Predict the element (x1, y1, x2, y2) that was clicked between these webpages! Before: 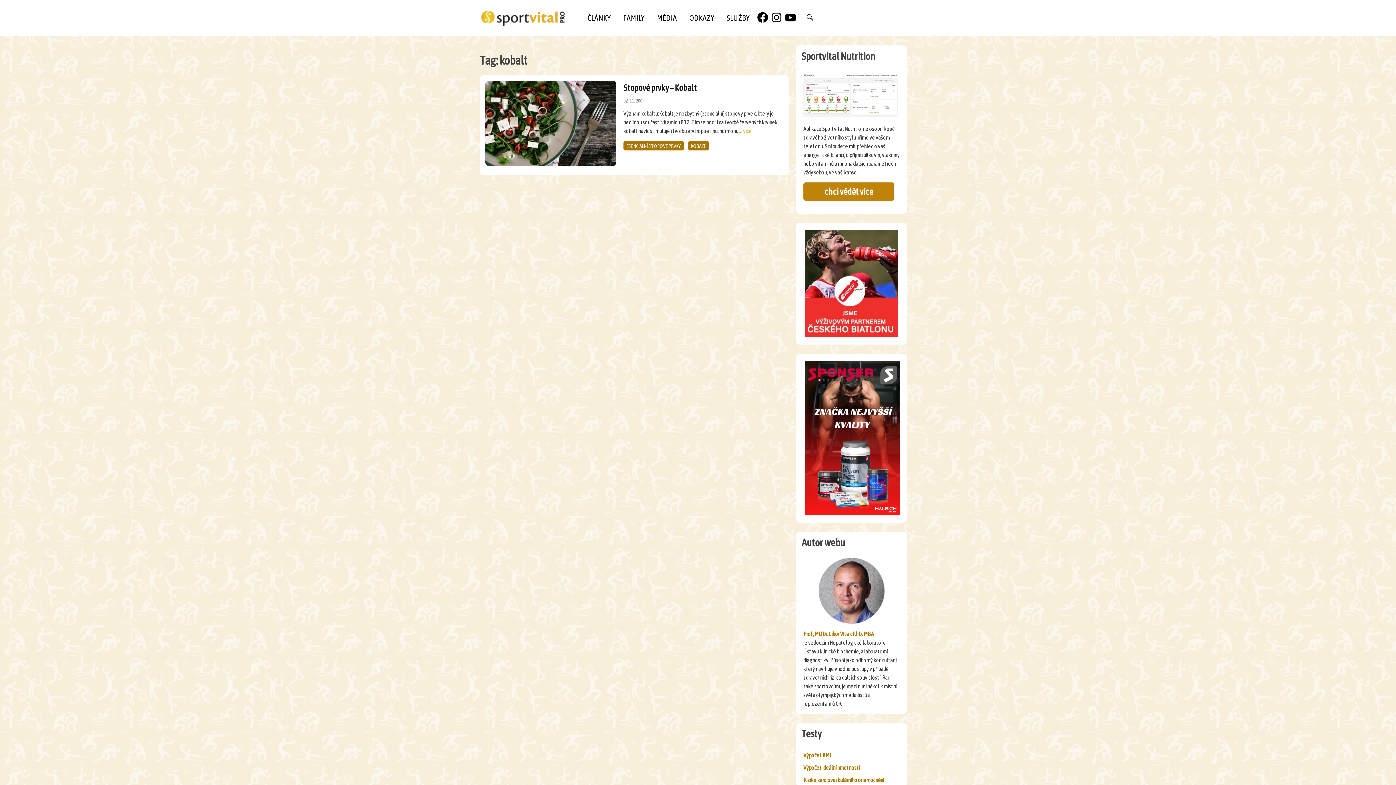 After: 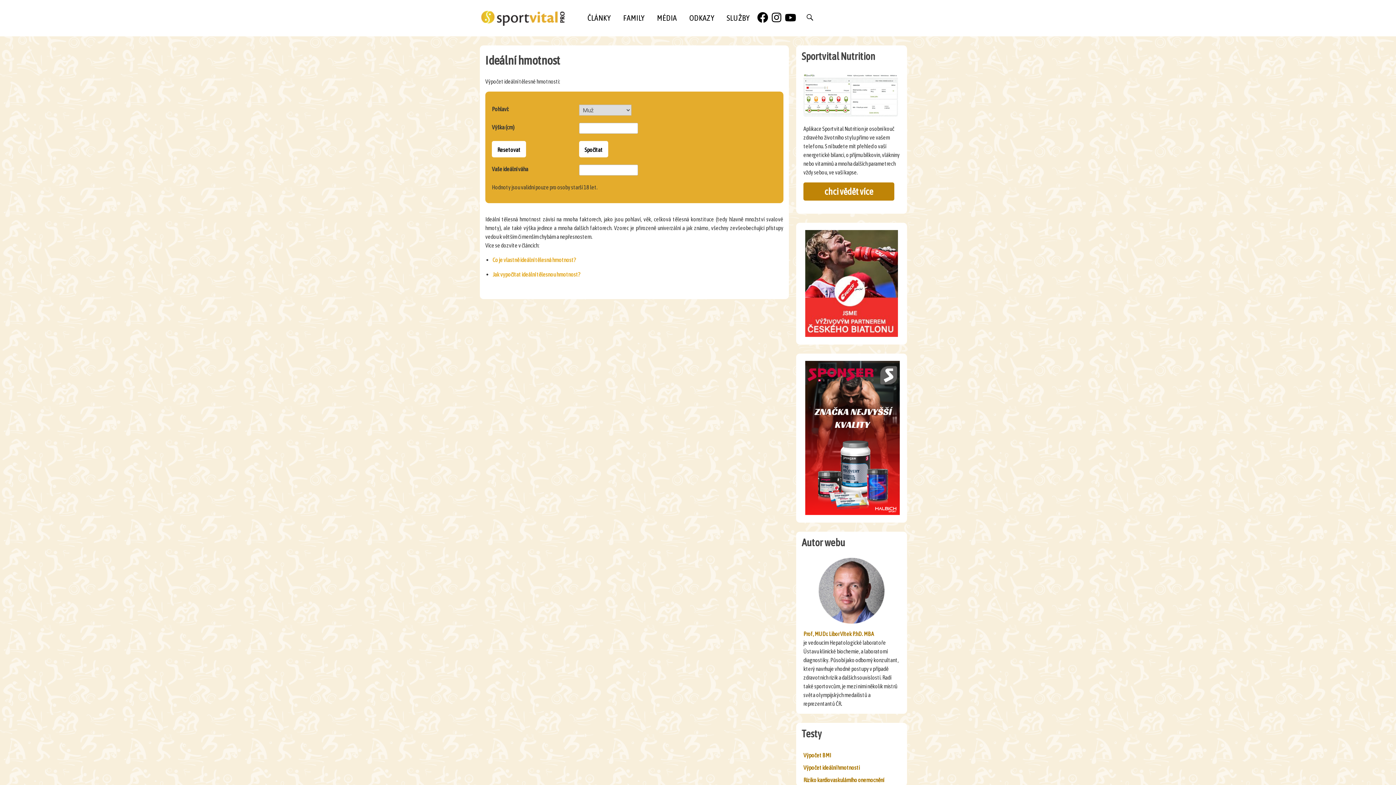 Action: bbox: (803, 764, 860, 771) label: Výpočet ideální hmotnosti